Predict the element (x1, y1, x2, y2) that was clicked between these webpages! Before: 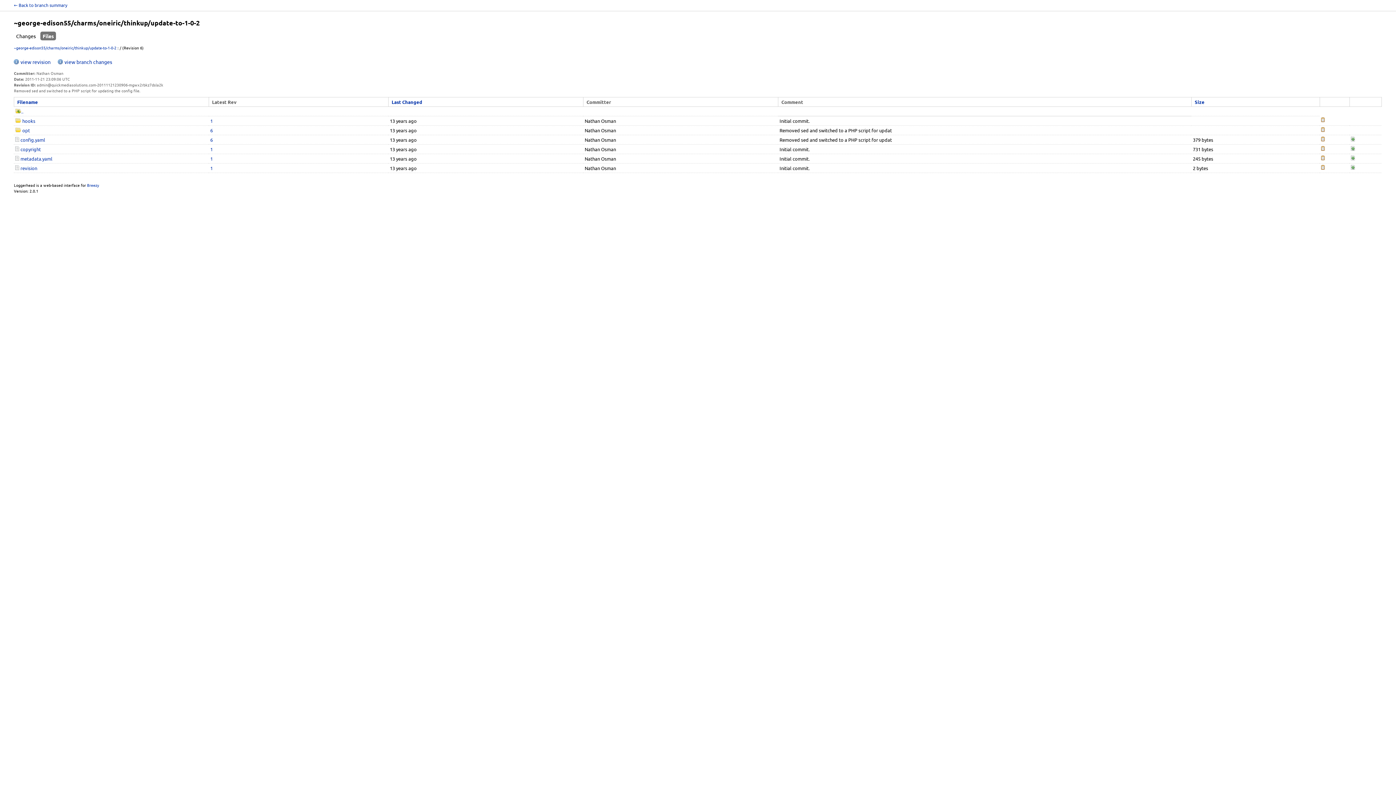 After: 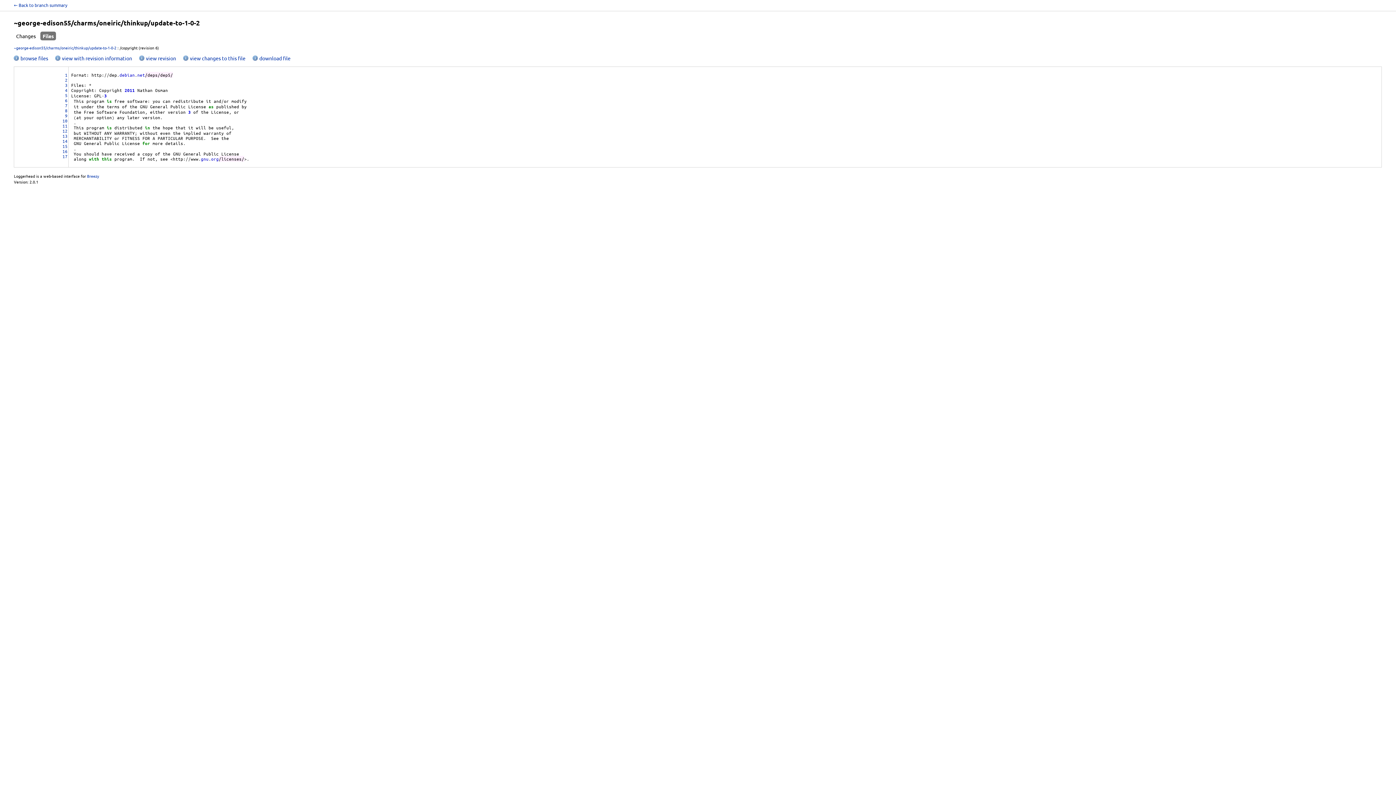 Action: bbox: (15, 146, 20, 152) label:  